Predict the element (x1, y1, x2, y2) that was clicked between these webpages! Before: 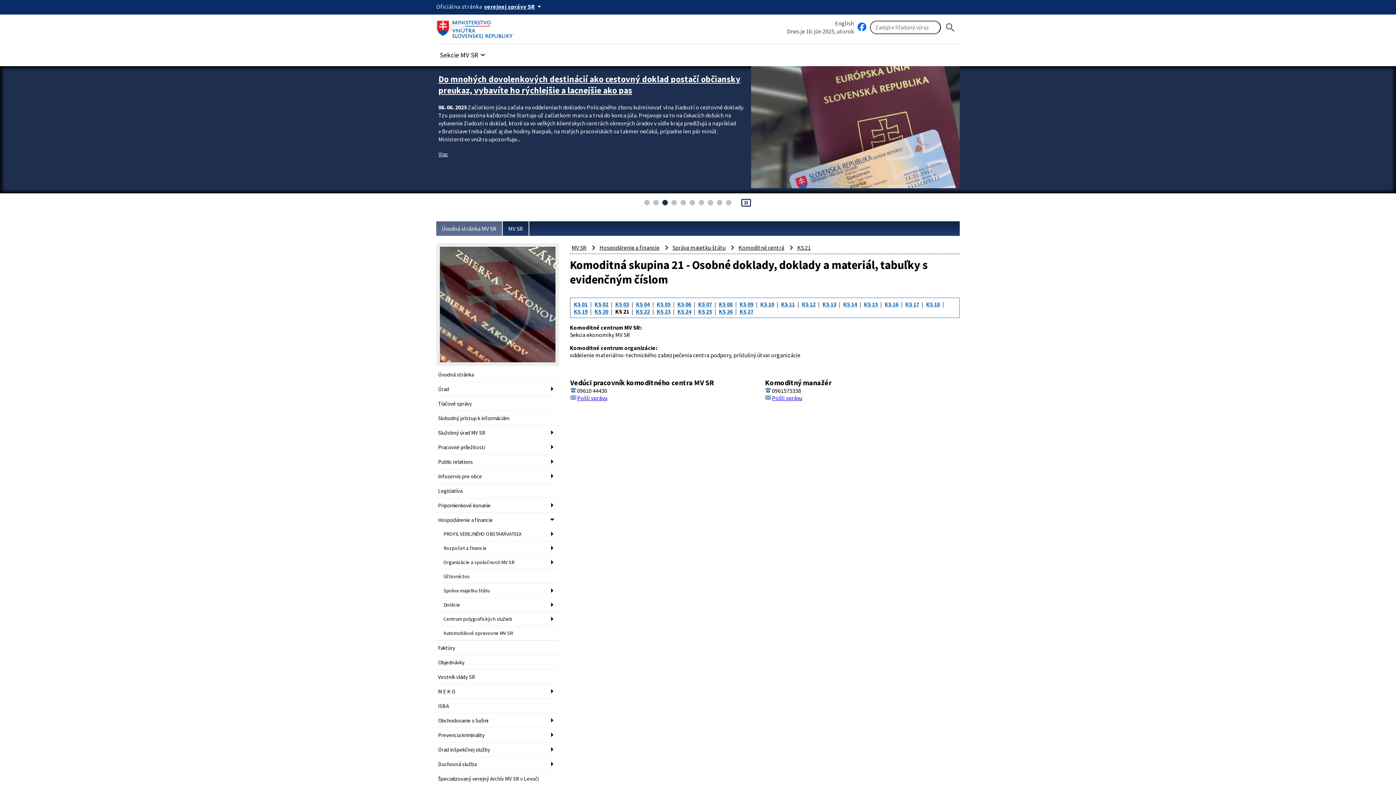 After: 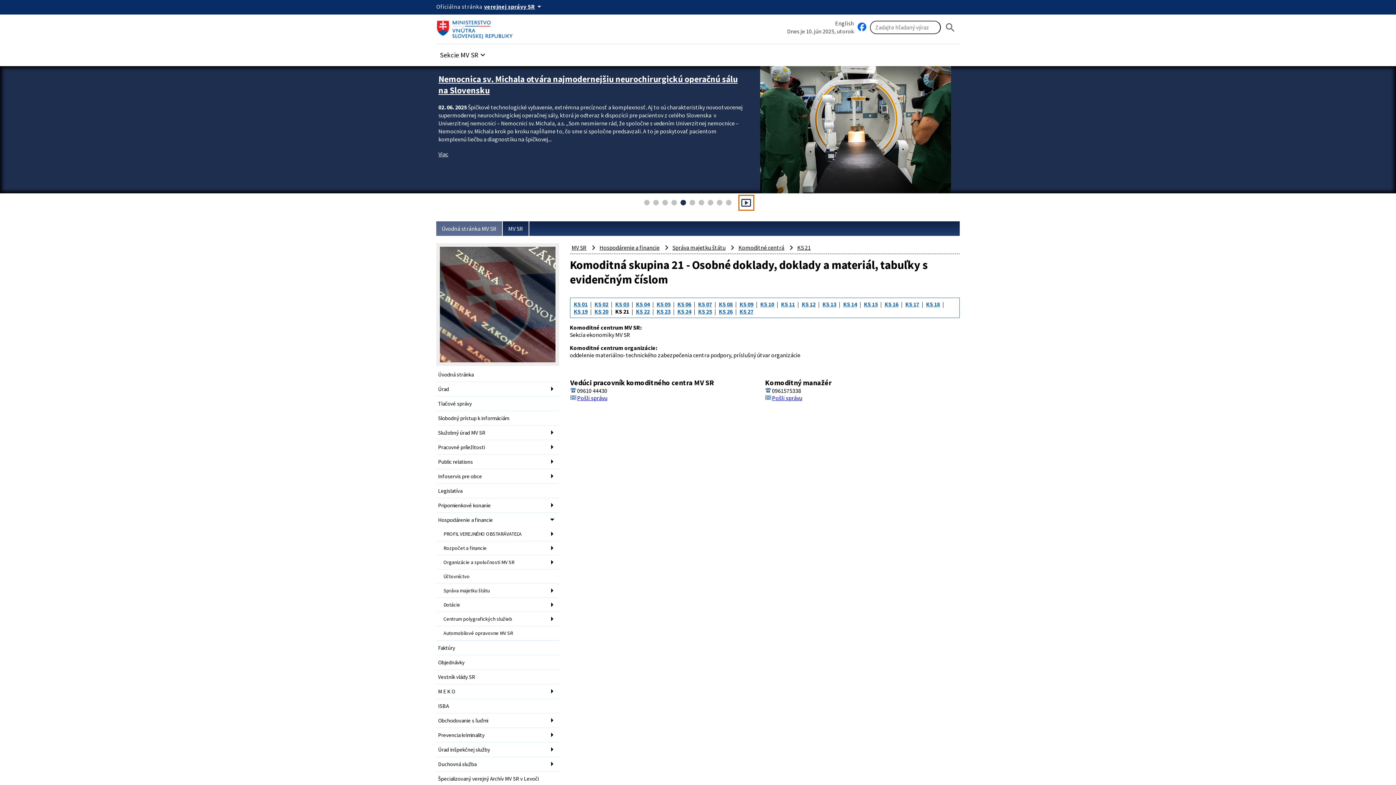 Action: label: pause_presentation bbox: (740, 197, 752, 208)